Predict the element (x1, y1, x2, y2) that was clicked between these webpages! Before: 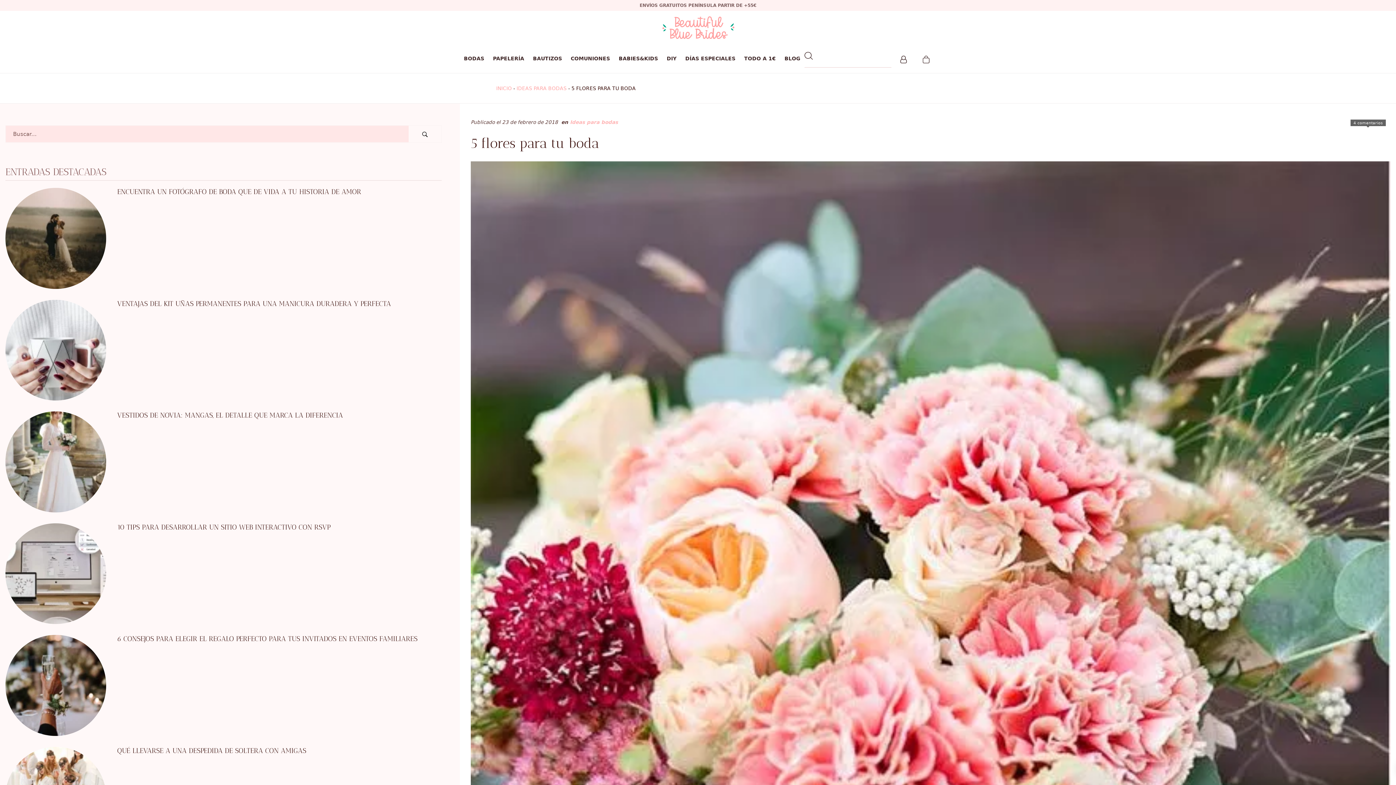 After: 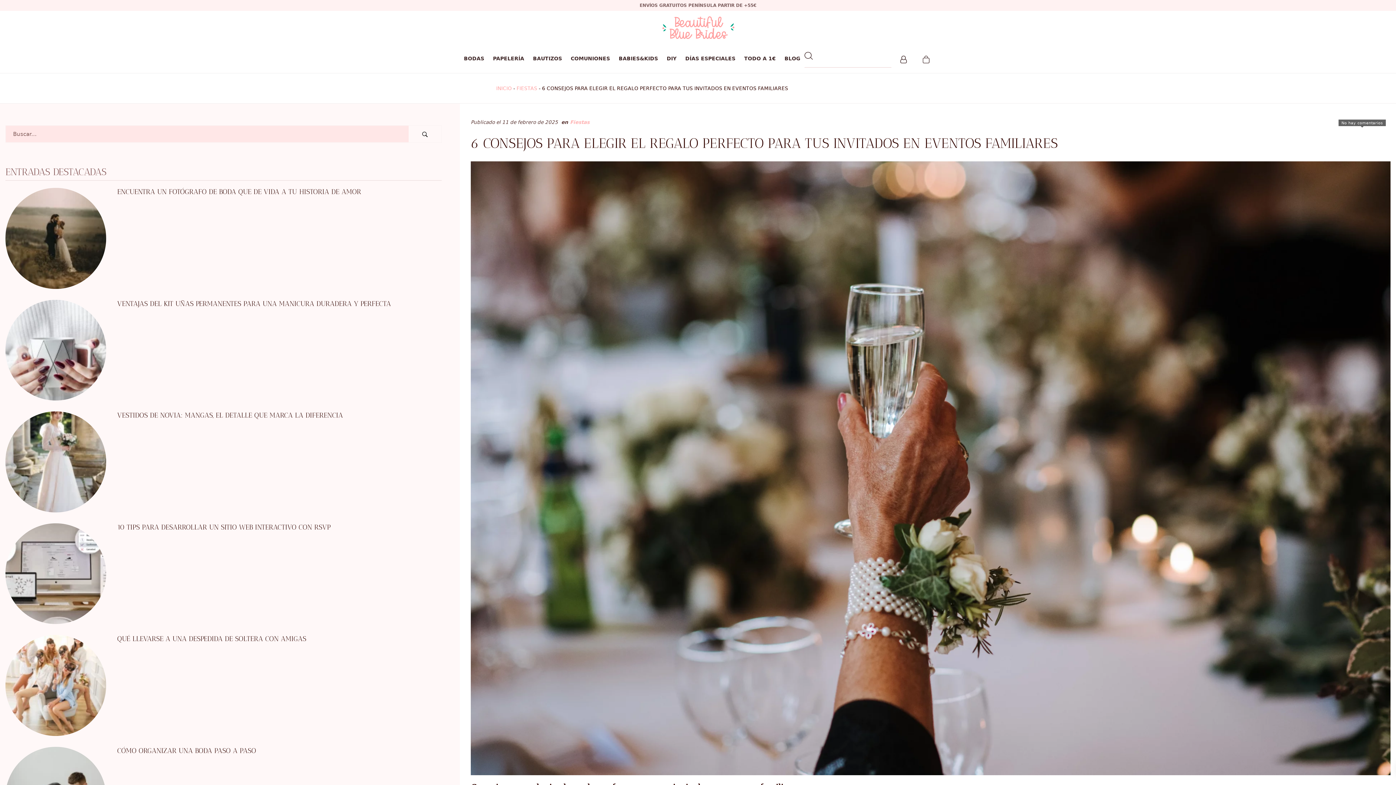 Action: bbox: (117, 634, 417, 643) label: 6 CONSEJOS PARA ELEGIR EL REGALO PERFECTO PARA TUS INVITADOS EN EVENTOS FAMILIARES